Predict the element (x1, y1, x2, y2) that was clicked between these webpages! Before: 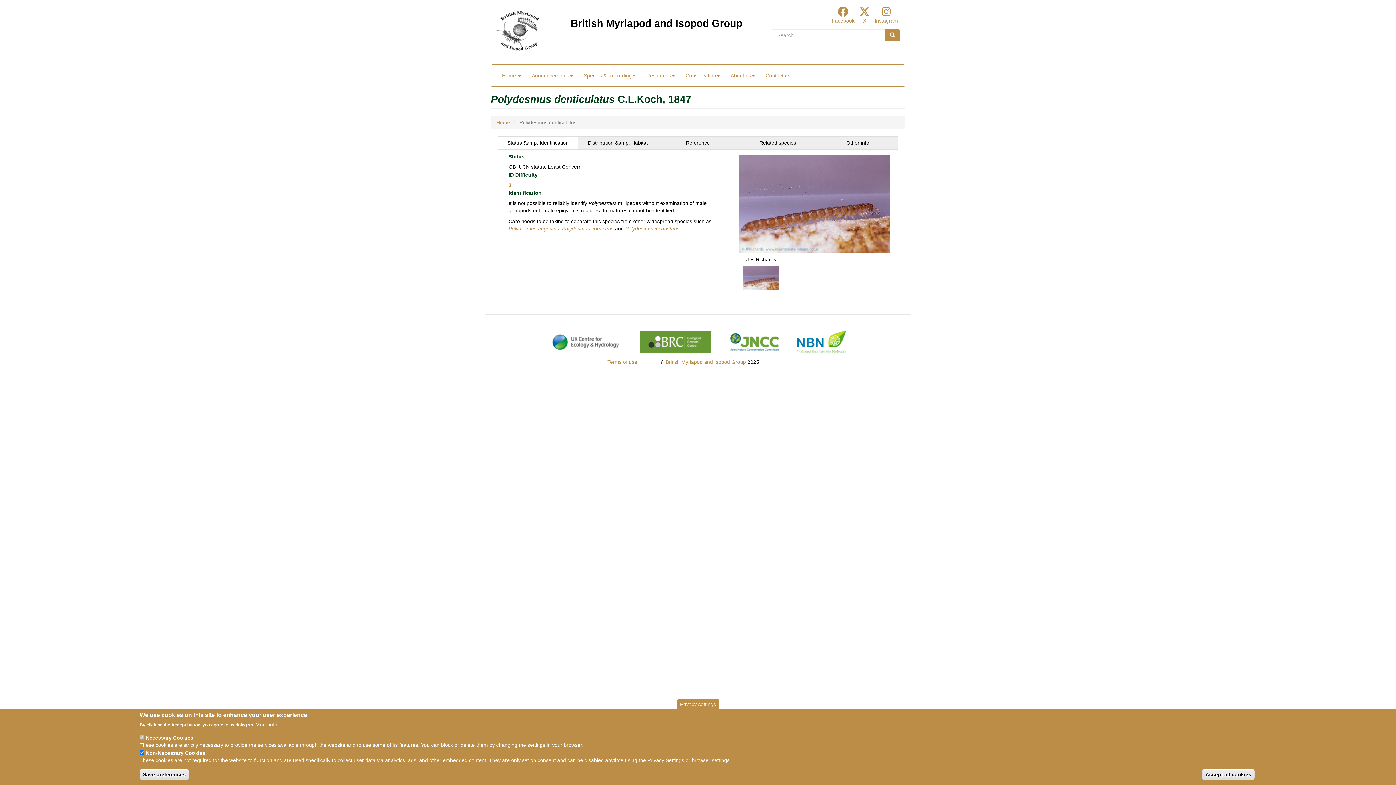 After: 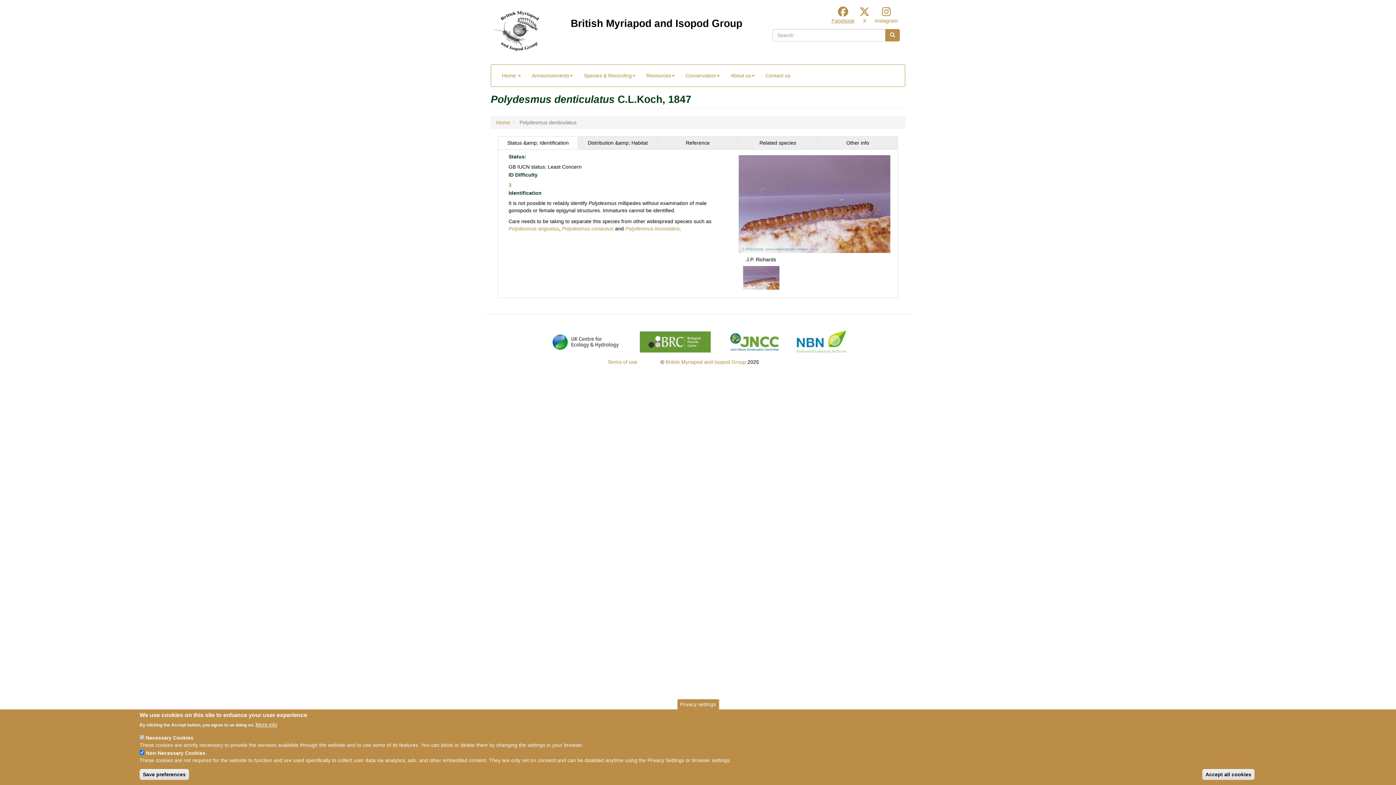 Action: label: Facebook bbox: (831, 17, 854, 23)